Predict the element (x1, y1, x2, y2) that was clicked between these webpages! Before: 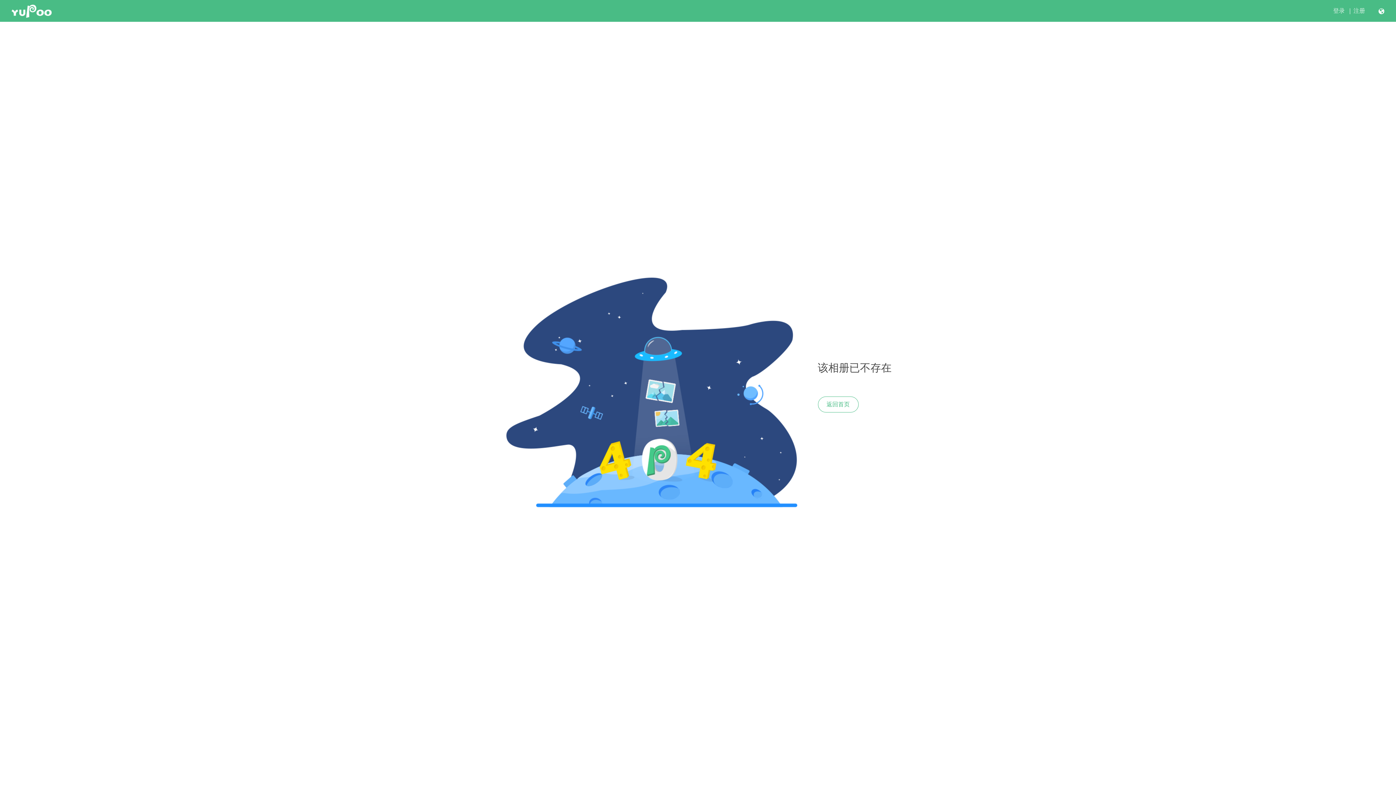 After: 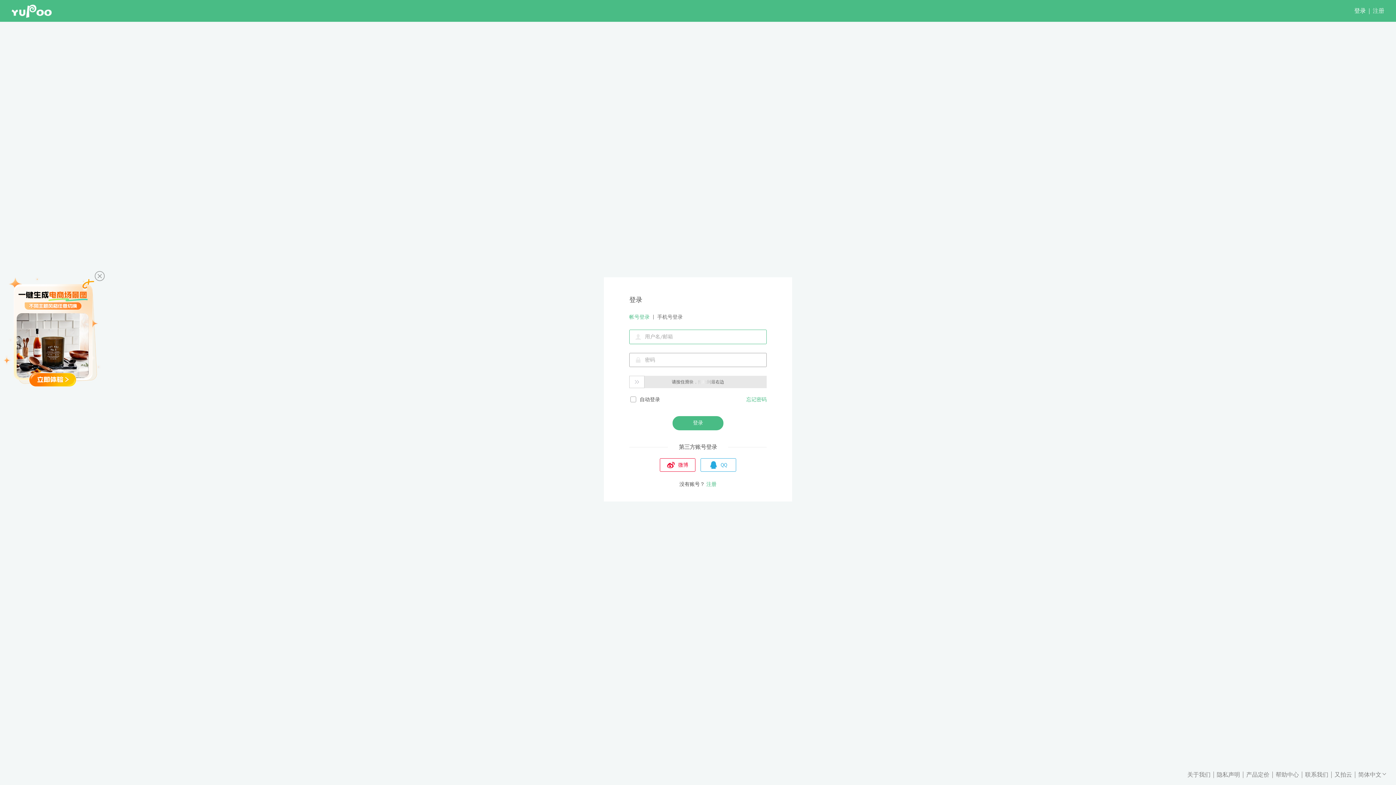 Action: label: 登录 bbox: (1333, 7, 1345, 14)